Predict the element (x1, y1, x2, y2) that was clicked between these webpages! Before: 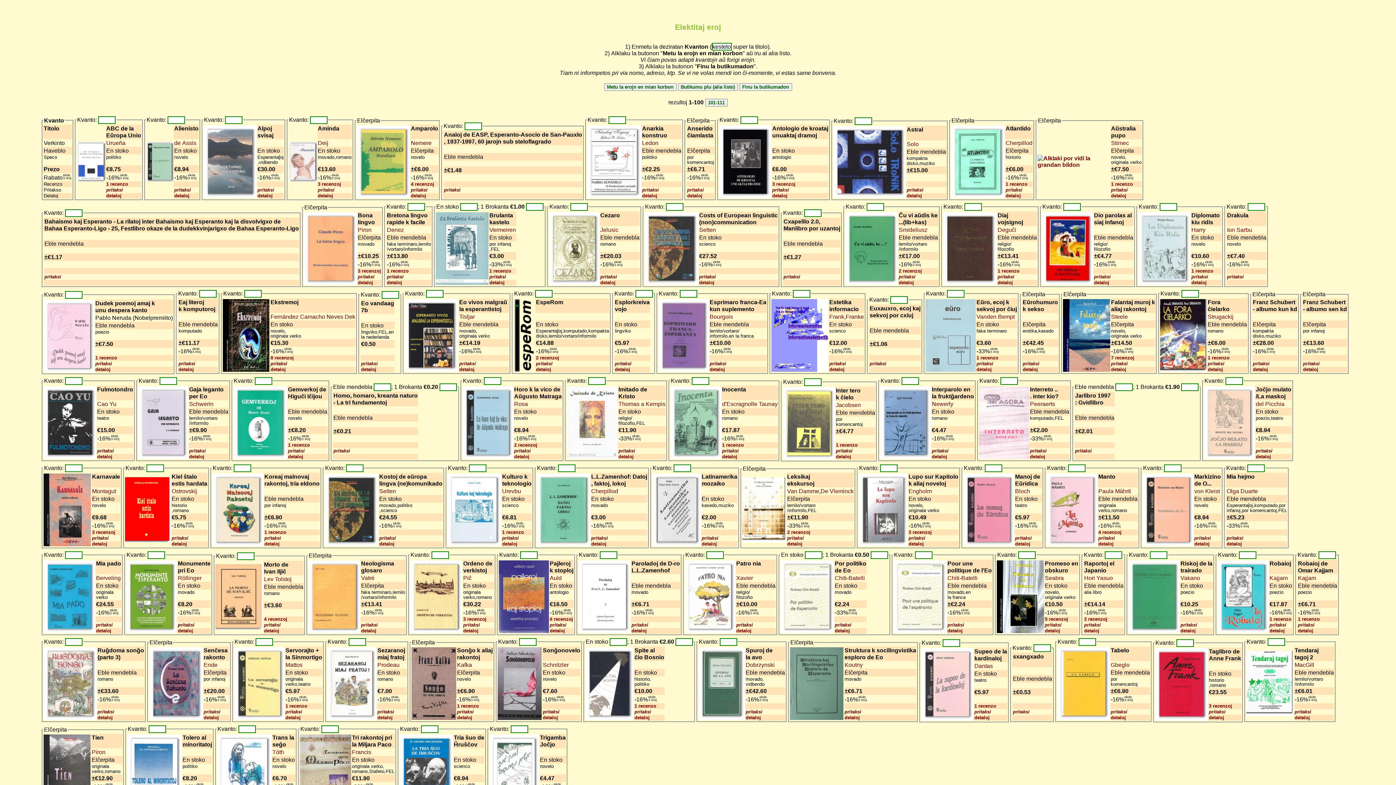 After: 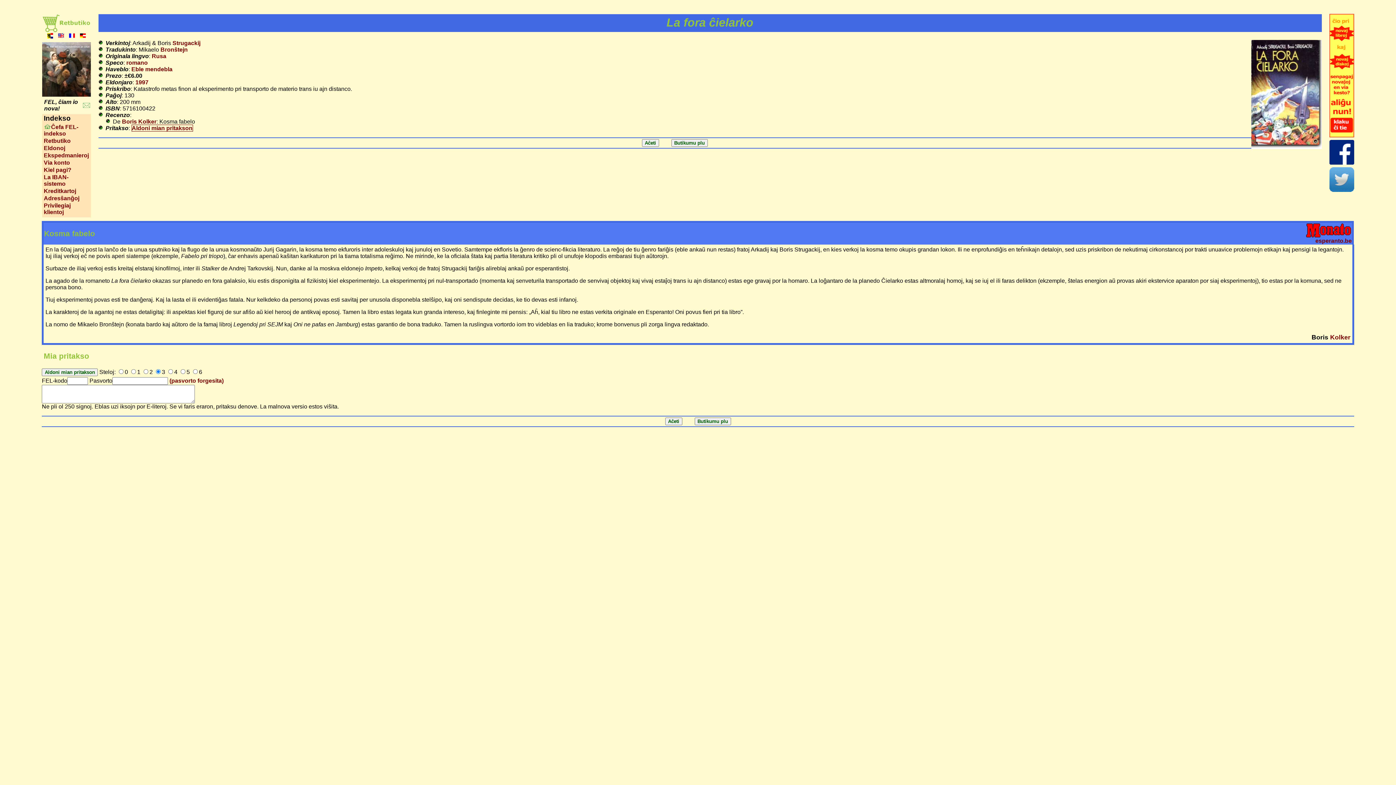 Action: bbox: (1208, 360, 1224, 366) label: pritaksi